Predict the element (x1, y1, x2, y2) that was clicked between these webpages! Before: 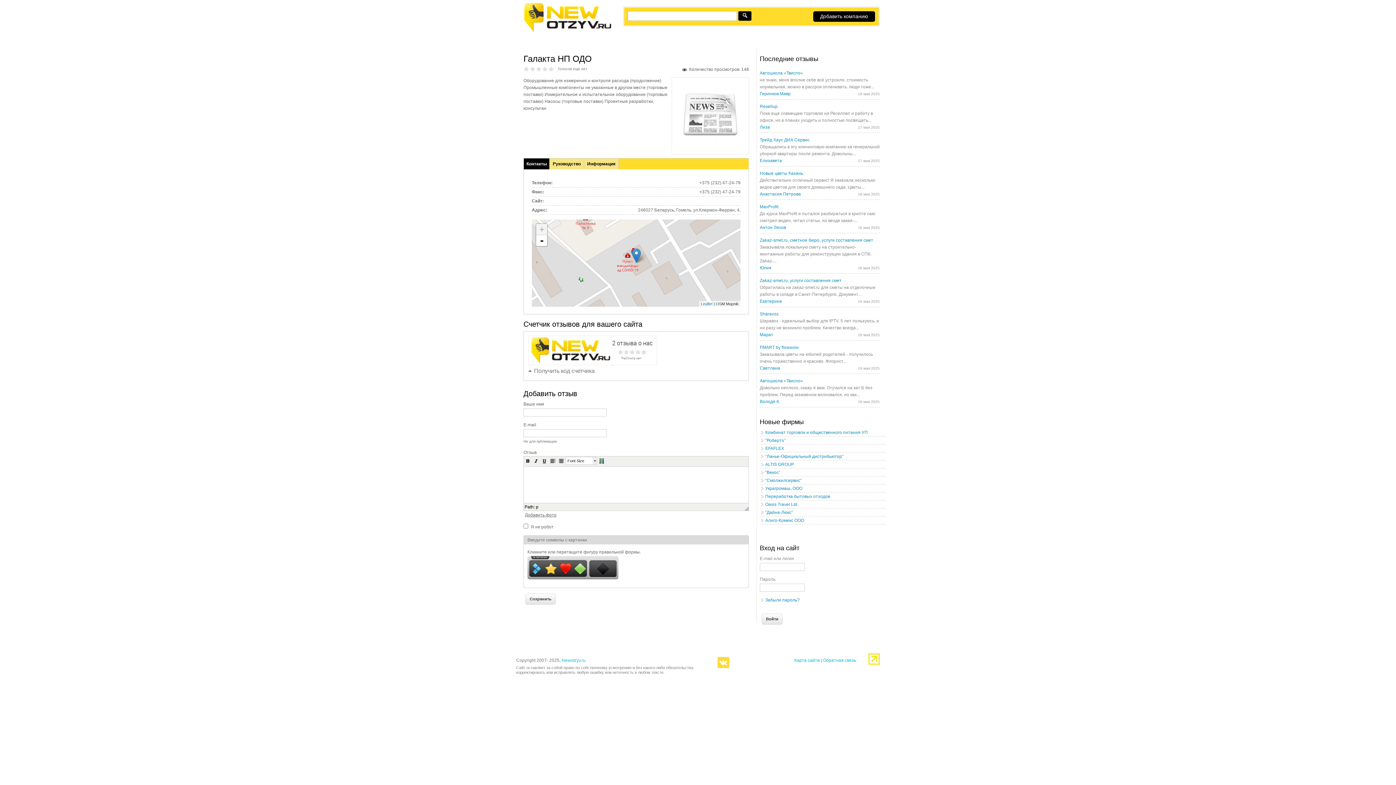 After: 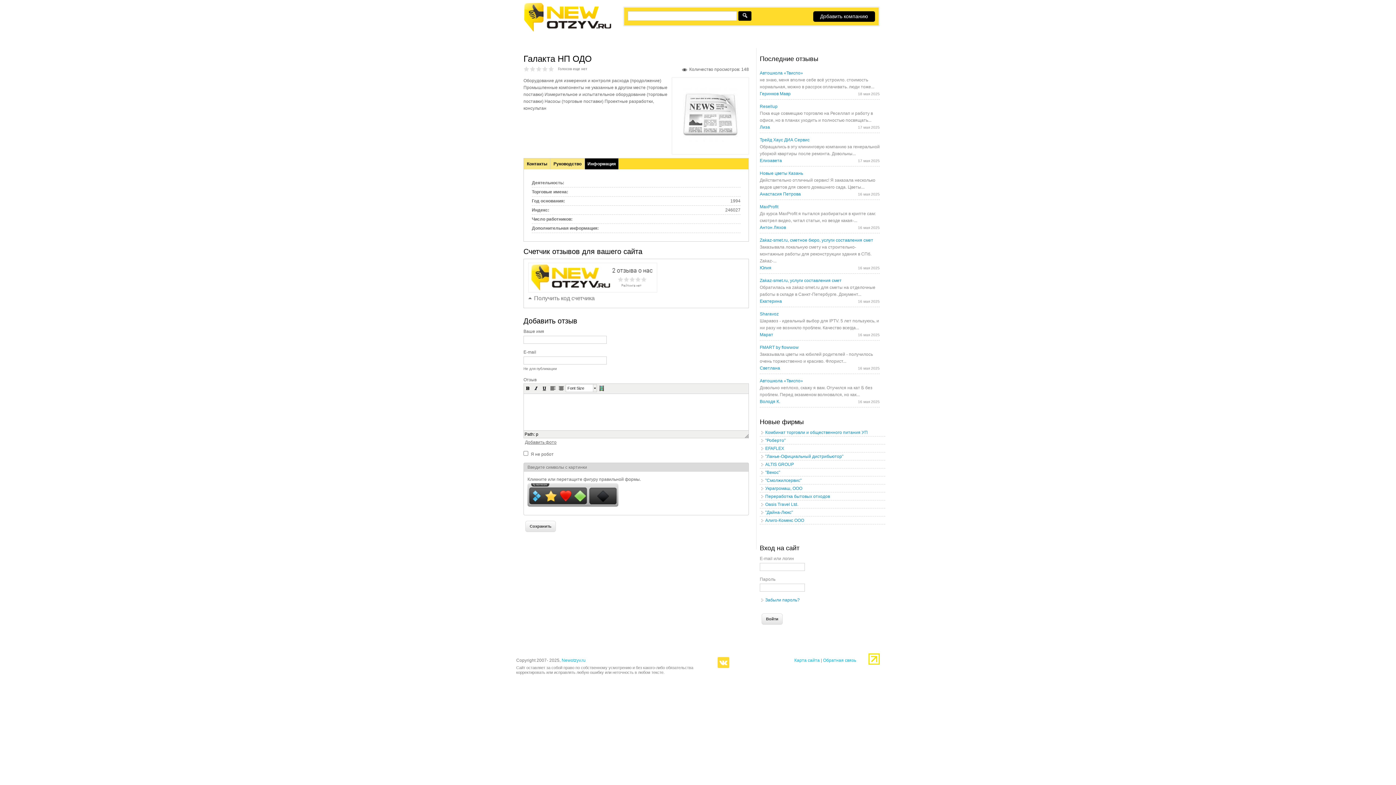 Action: label: Информация bbox: (584, 158, 618, 169)